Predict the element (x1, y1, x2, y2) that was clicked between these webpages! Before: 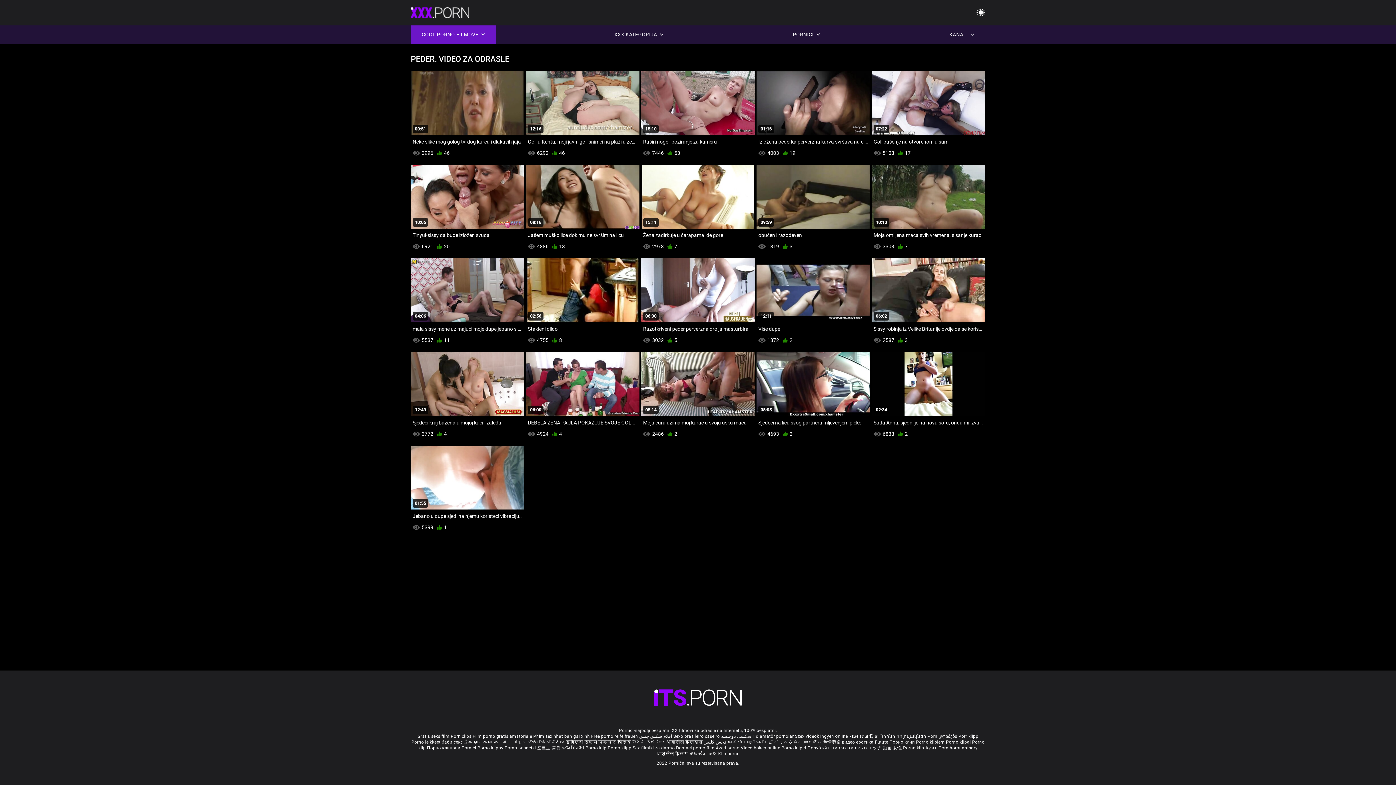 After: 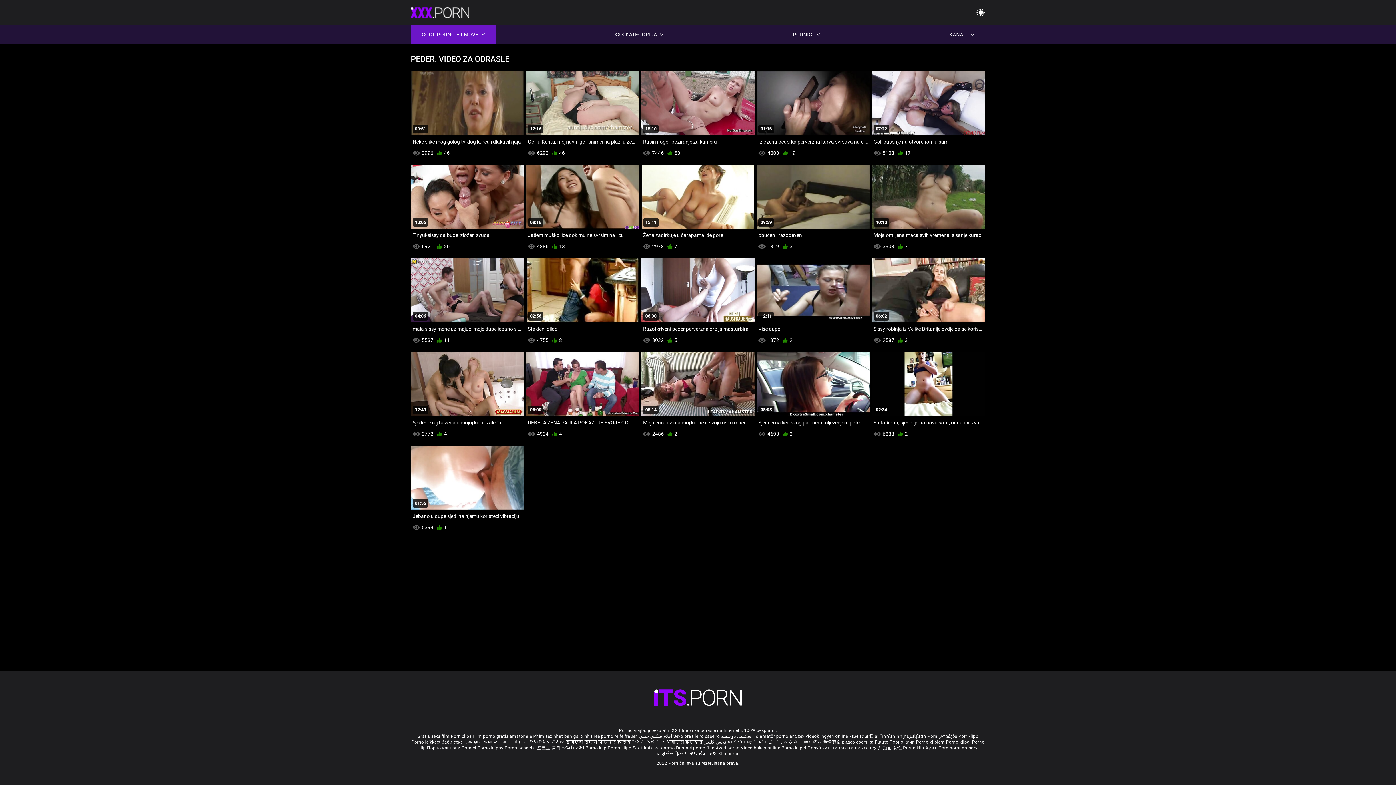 Action: label: Porr klipp  bbox: (958, 734, 978, 739)